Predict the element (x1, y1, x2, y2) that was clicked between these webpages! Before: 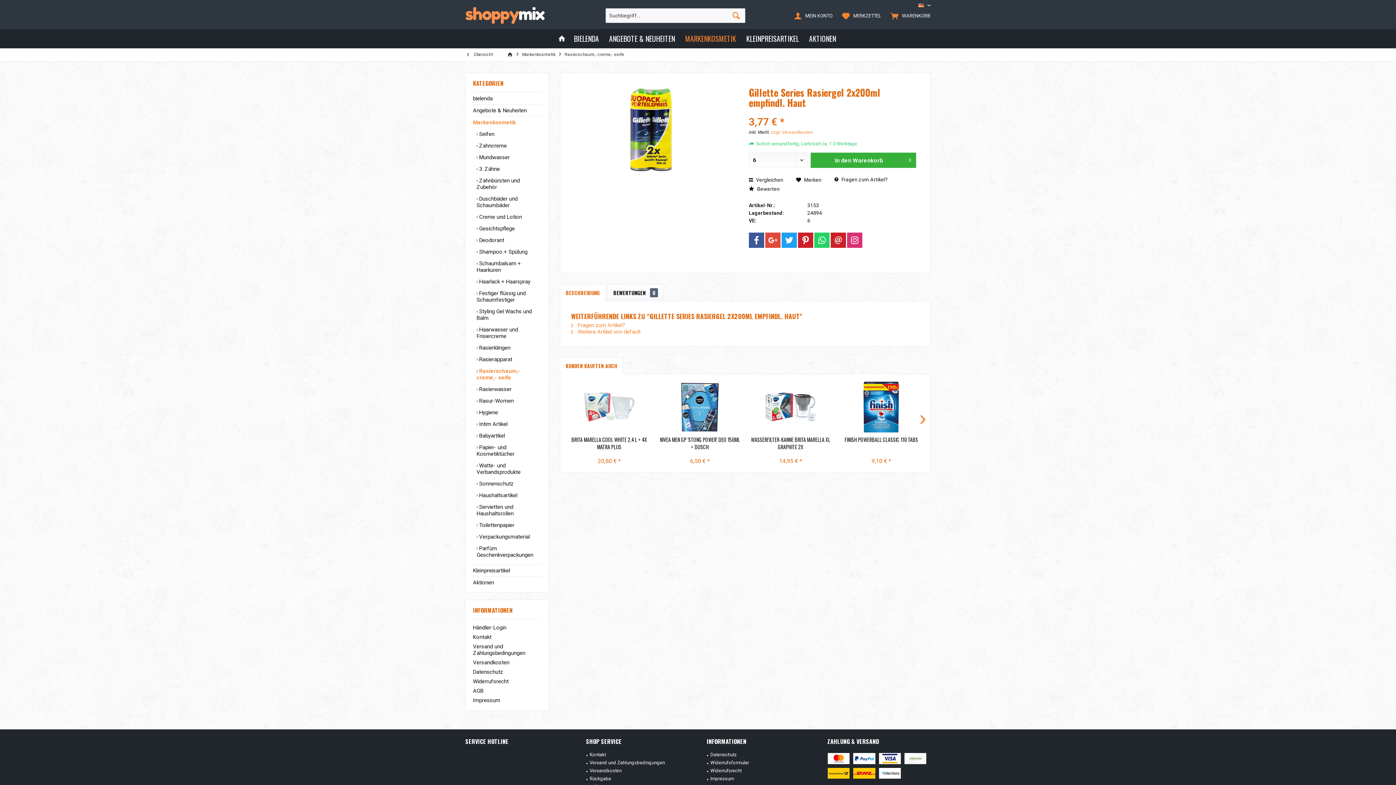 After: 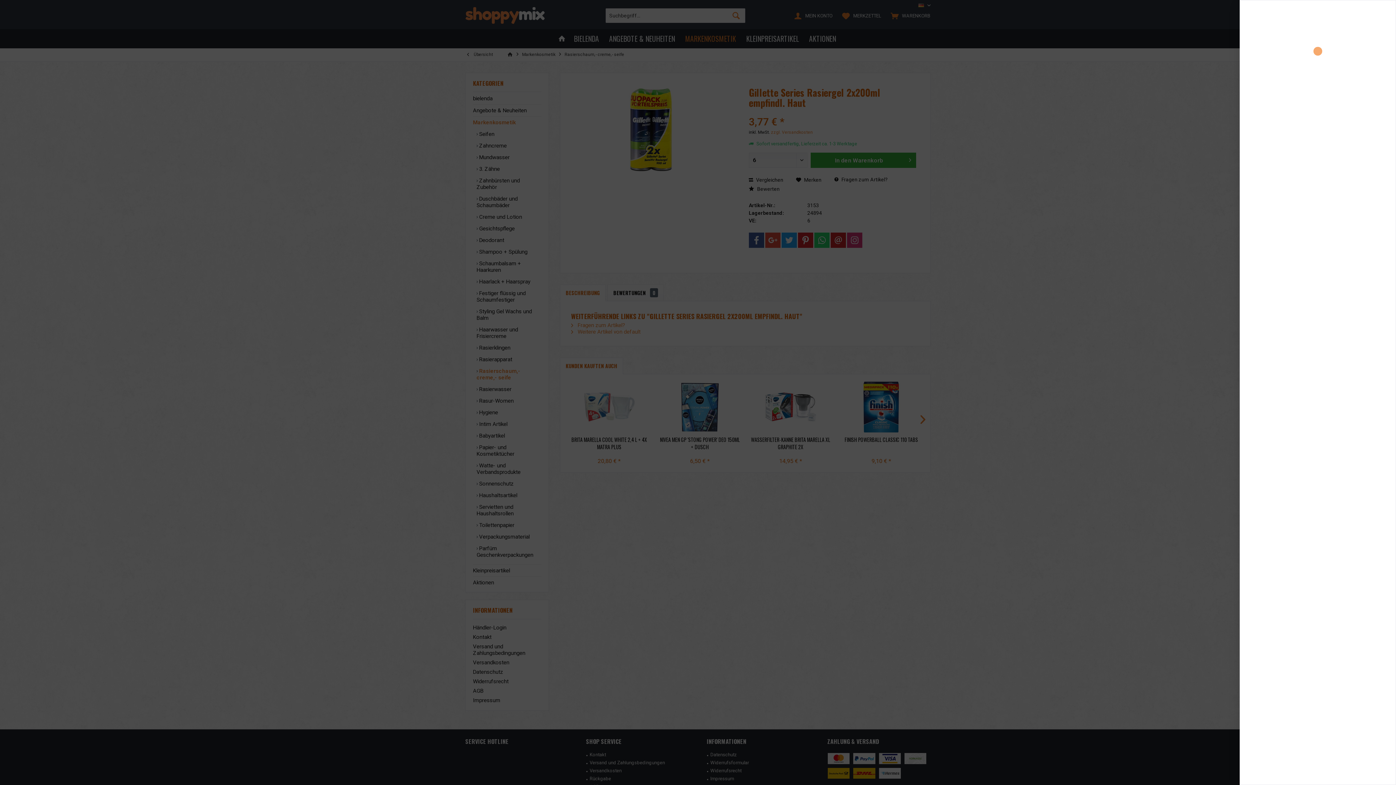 Action: bbox: (887, 8, 930, 22) label: WARENKORB